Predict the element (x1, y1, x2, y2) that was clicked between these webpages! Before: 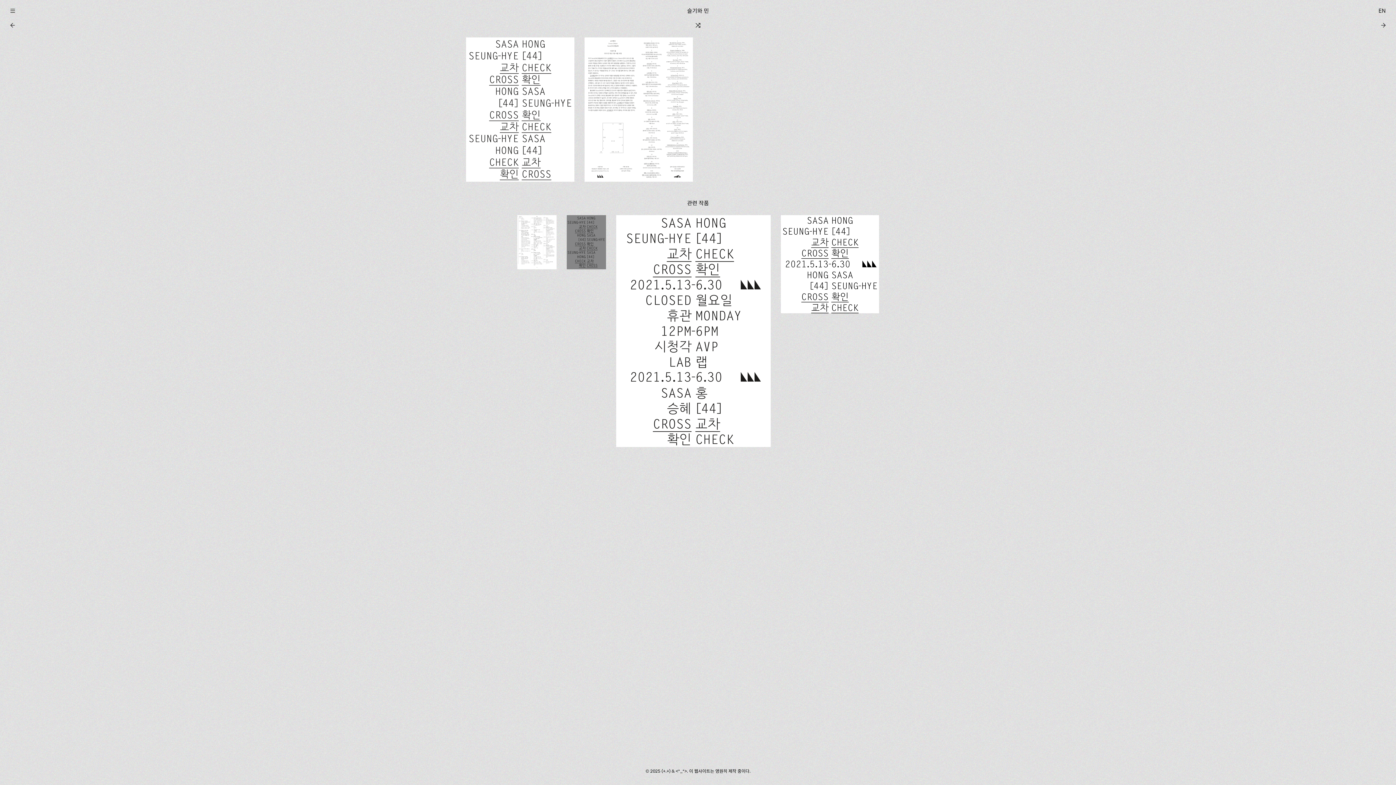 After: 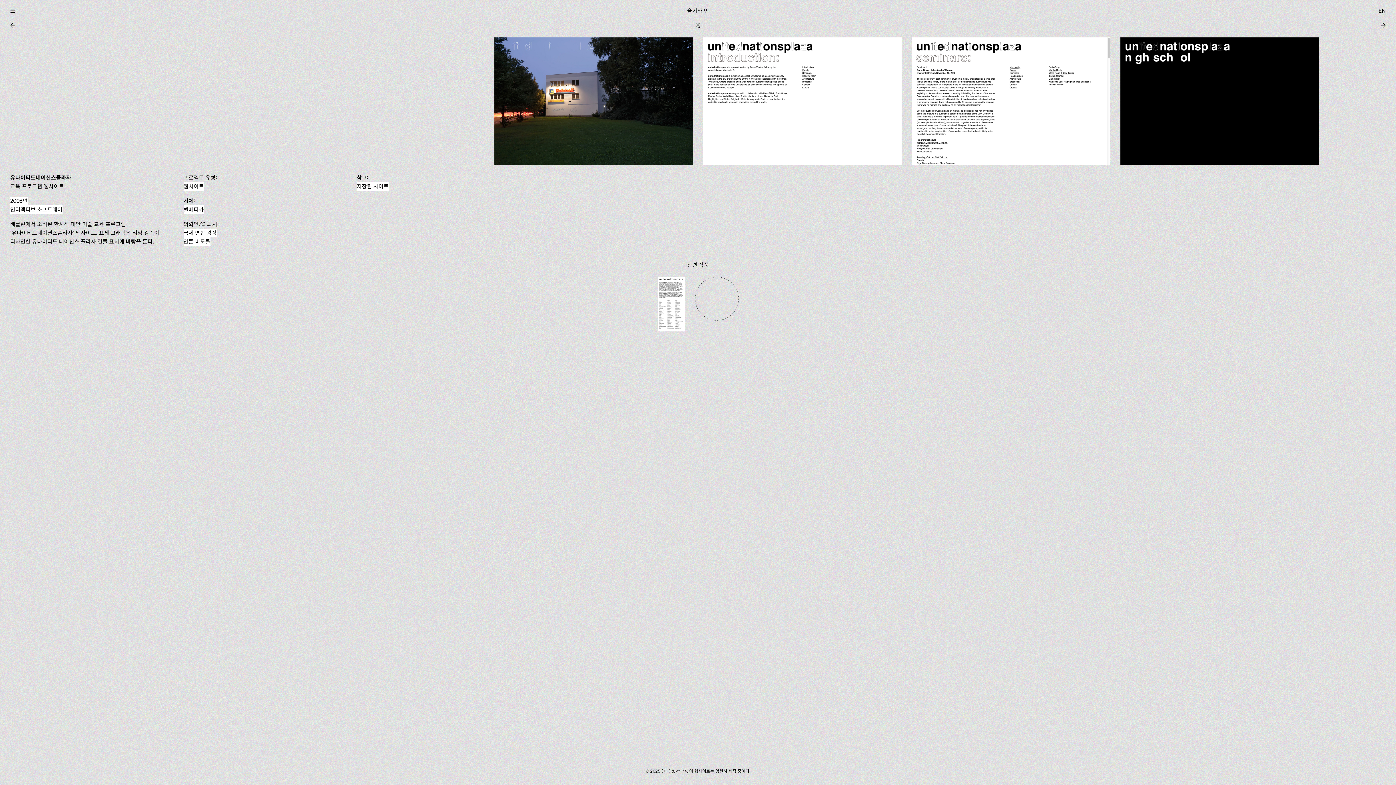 Action: label: ⇆ bbox: (690, 21, 705, 29)